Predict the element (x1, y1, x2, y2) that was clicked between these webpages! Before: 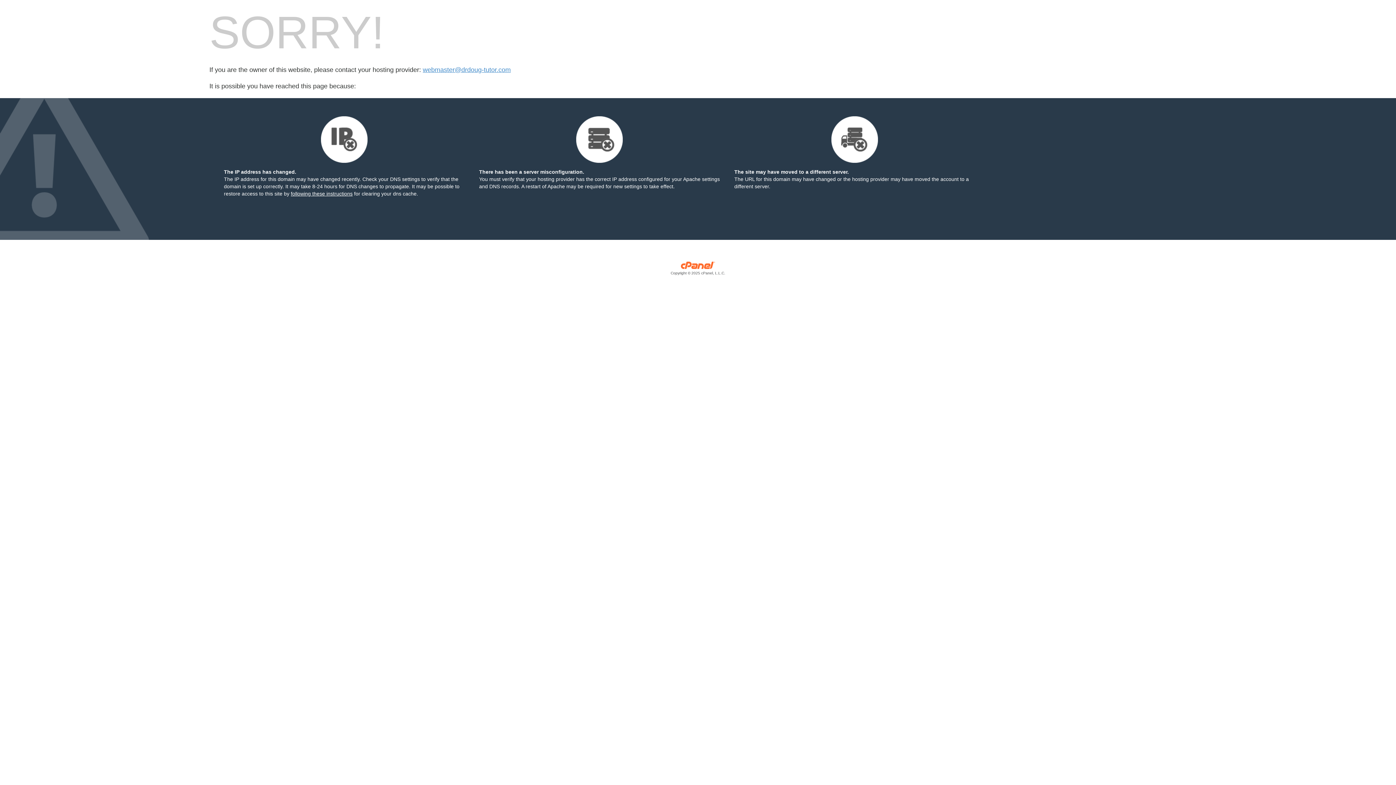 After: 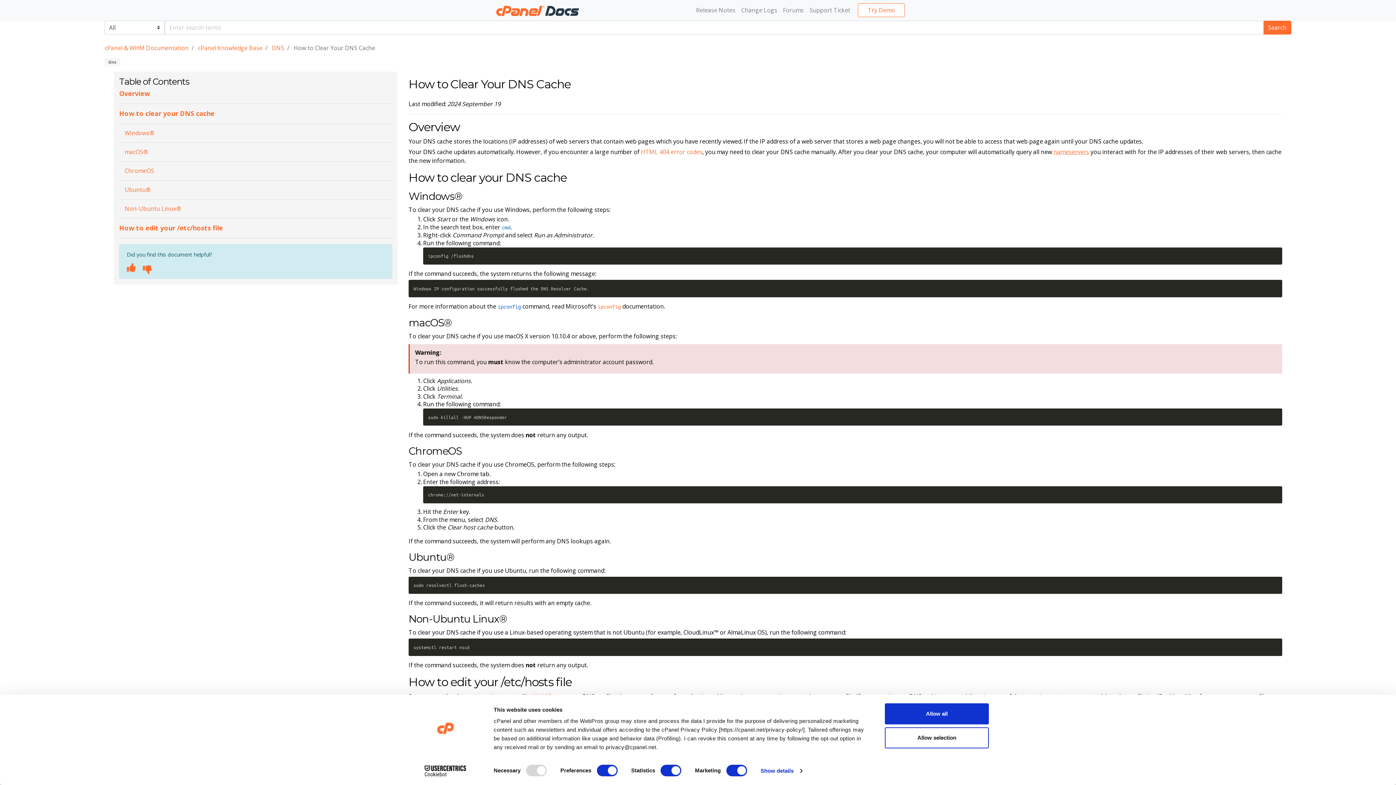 Action: bbox: (290, 190, 352, 196) label: following these instructions